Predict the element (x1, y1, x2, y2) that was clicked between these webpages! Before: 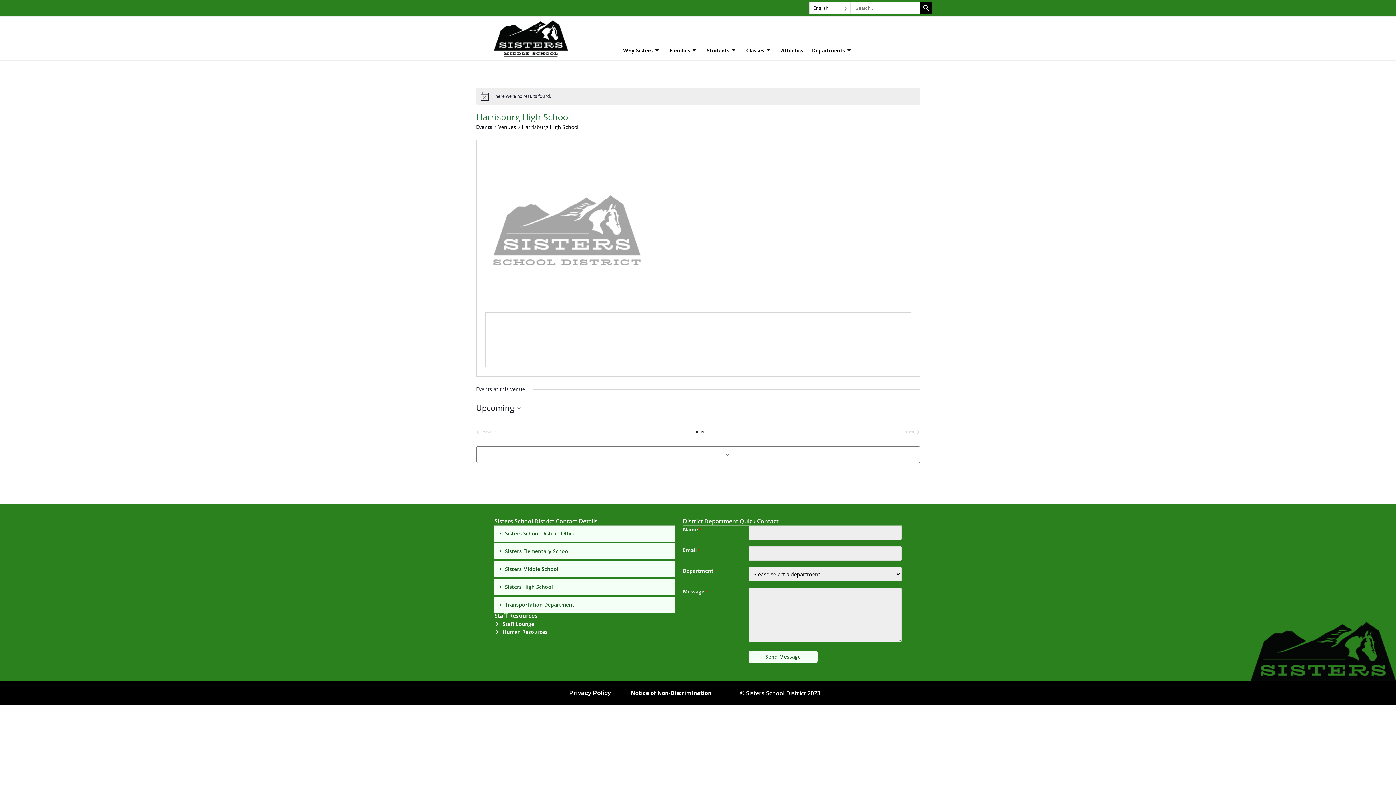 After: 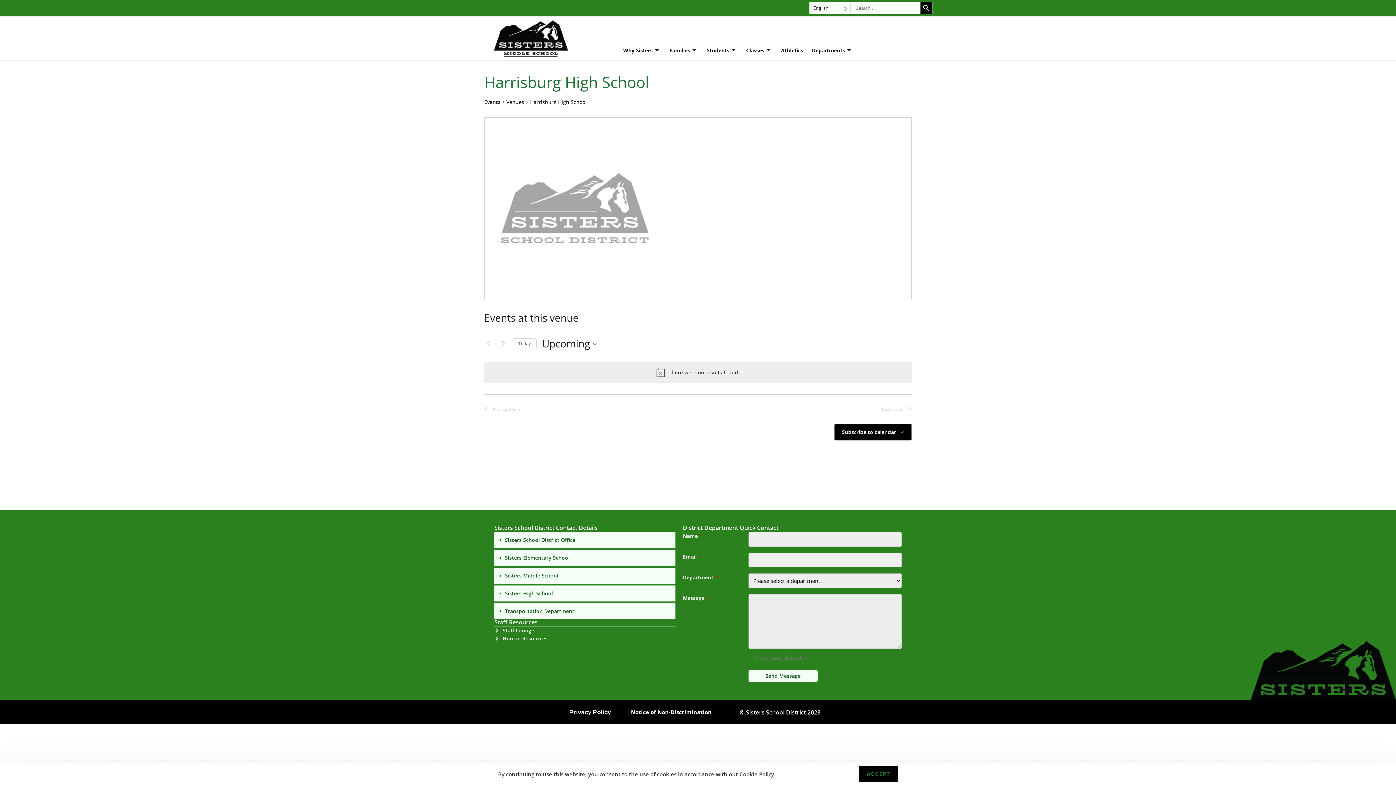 Action: label: Sisters School District Office bbox: (505, 530, 575, 537)